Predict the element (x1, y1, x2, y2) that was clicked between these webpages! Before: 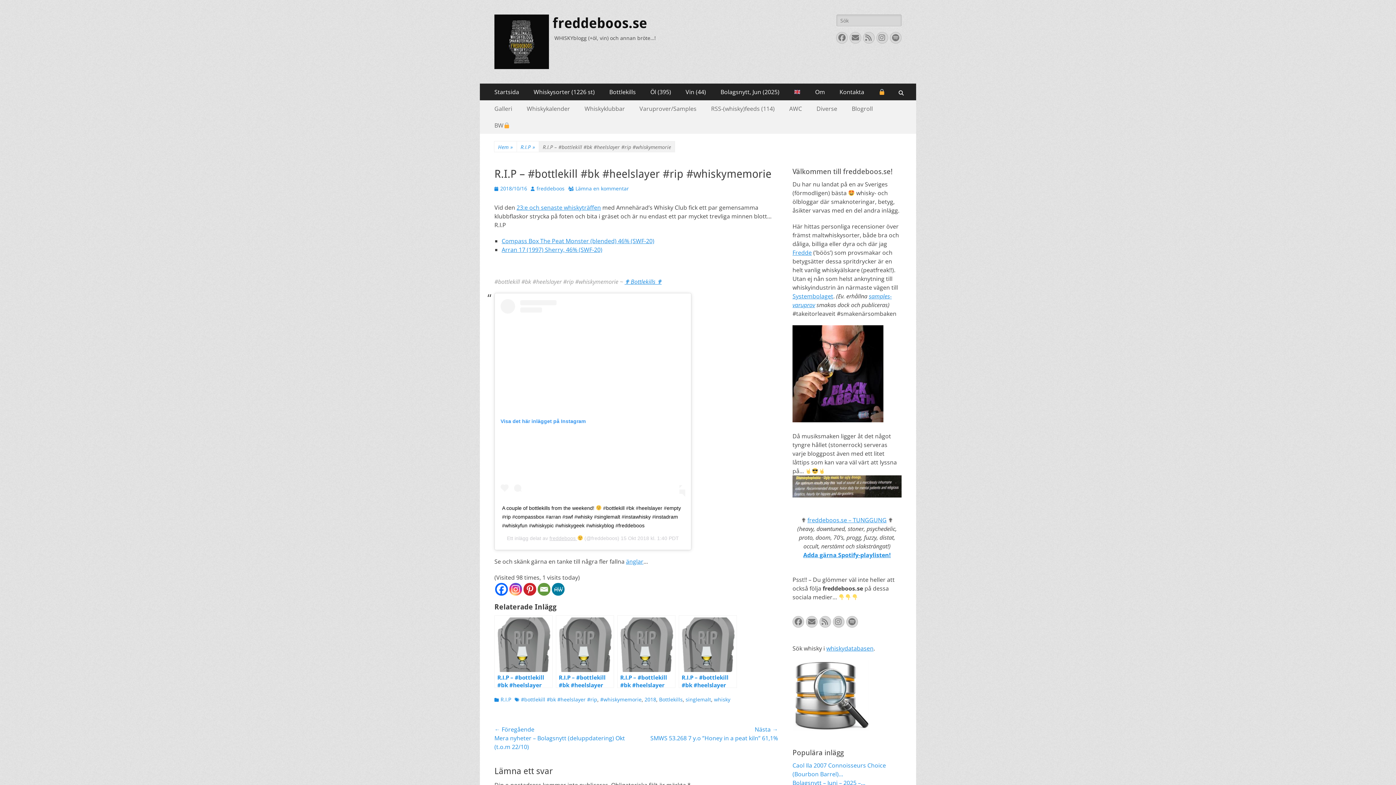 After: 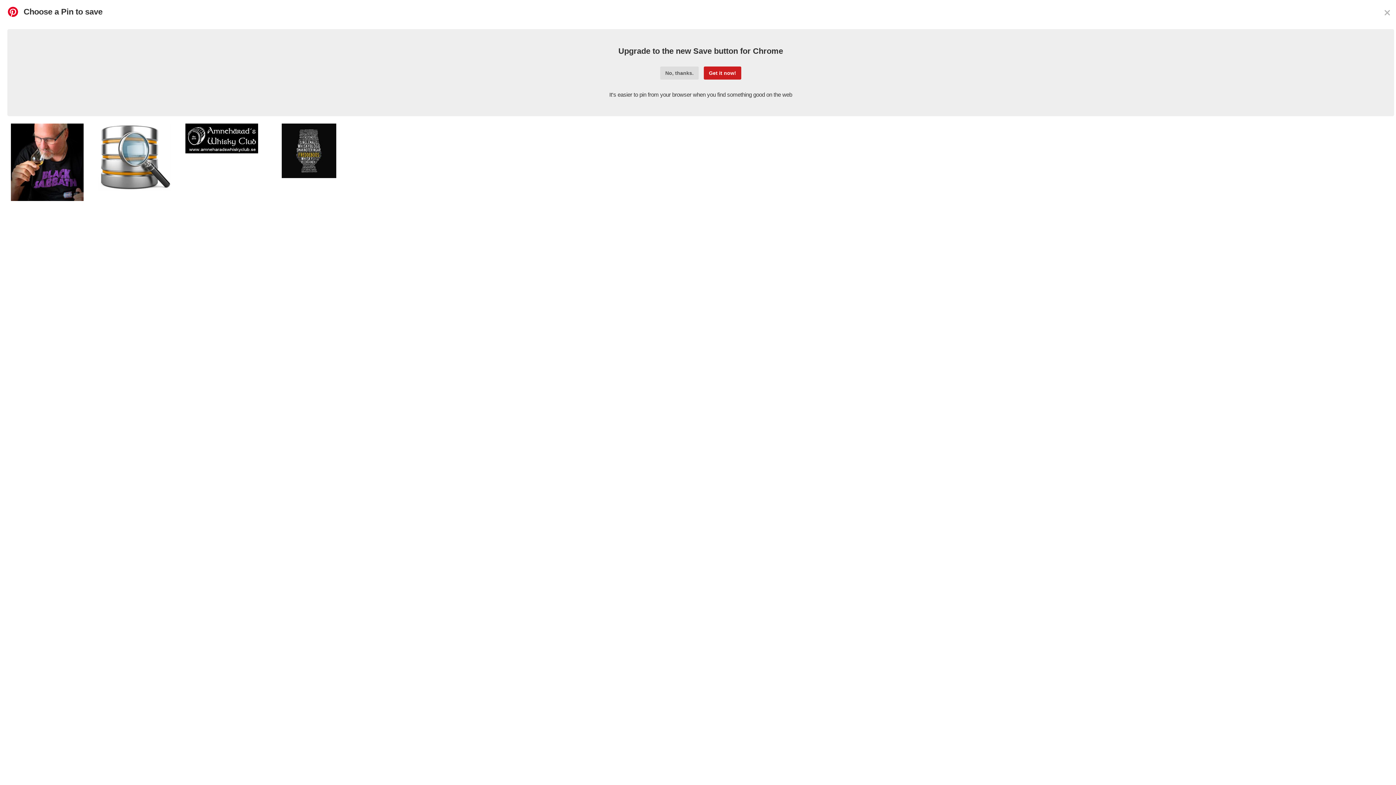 Action: label: Pinterest bbox: (523, 583, 536, 596)